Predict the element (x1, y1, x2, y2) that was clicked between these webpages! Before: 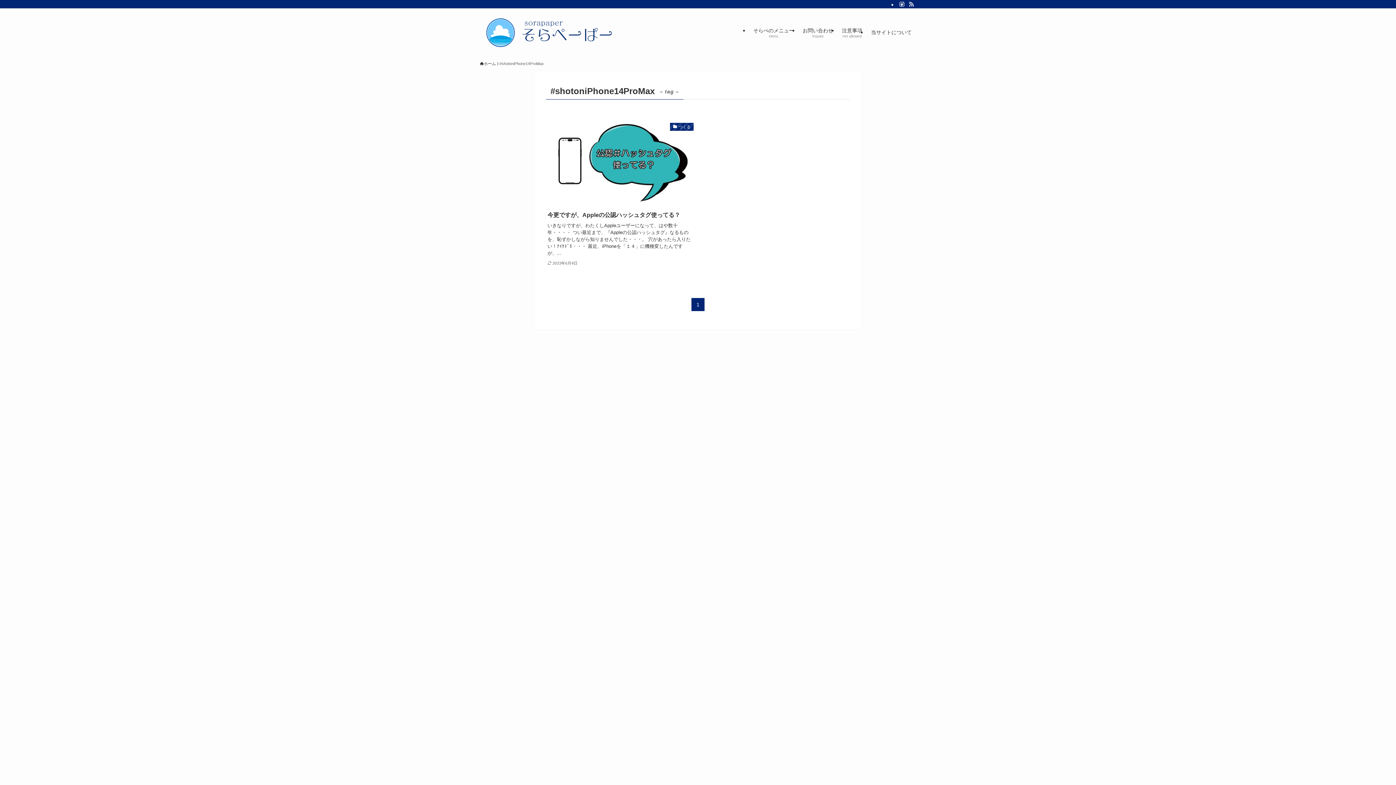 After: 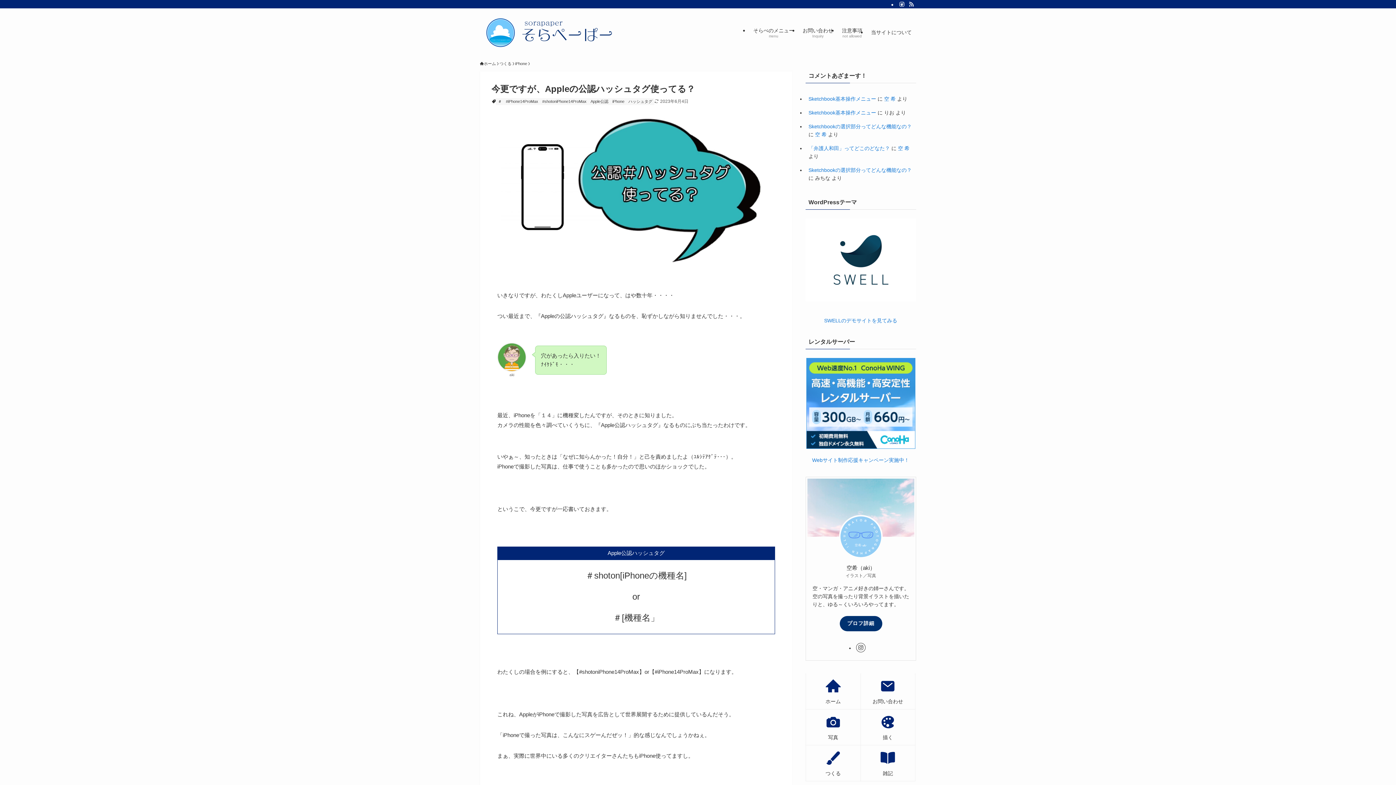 Action: label: つくる
今更ですが、Appleの公認ハッシュタグ使ってる？
いきなりですが、わたくしAppleユーザーになって、はや数十年・・・・ つい最近まで、『Appleの公認ハッシュタグ』なるものを、恥ずかしながら知りませんでした・・・。 穴があったら入りたい！ﾅｲｹﾄﾞﾓ・・・ 最近、iPhoneを「１４」に機種変したんですが、...
2023年6月4日 bbox: (547, 122, 693, 267)